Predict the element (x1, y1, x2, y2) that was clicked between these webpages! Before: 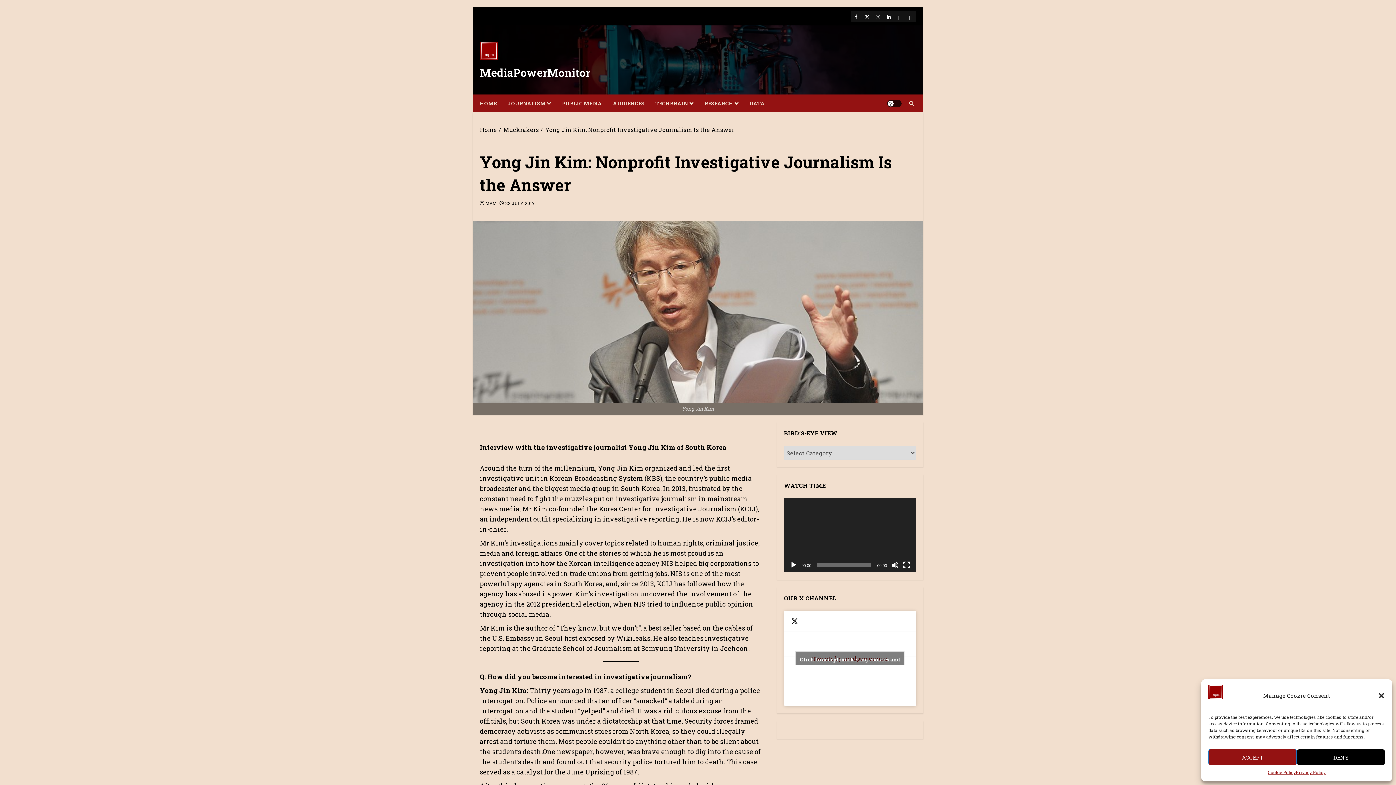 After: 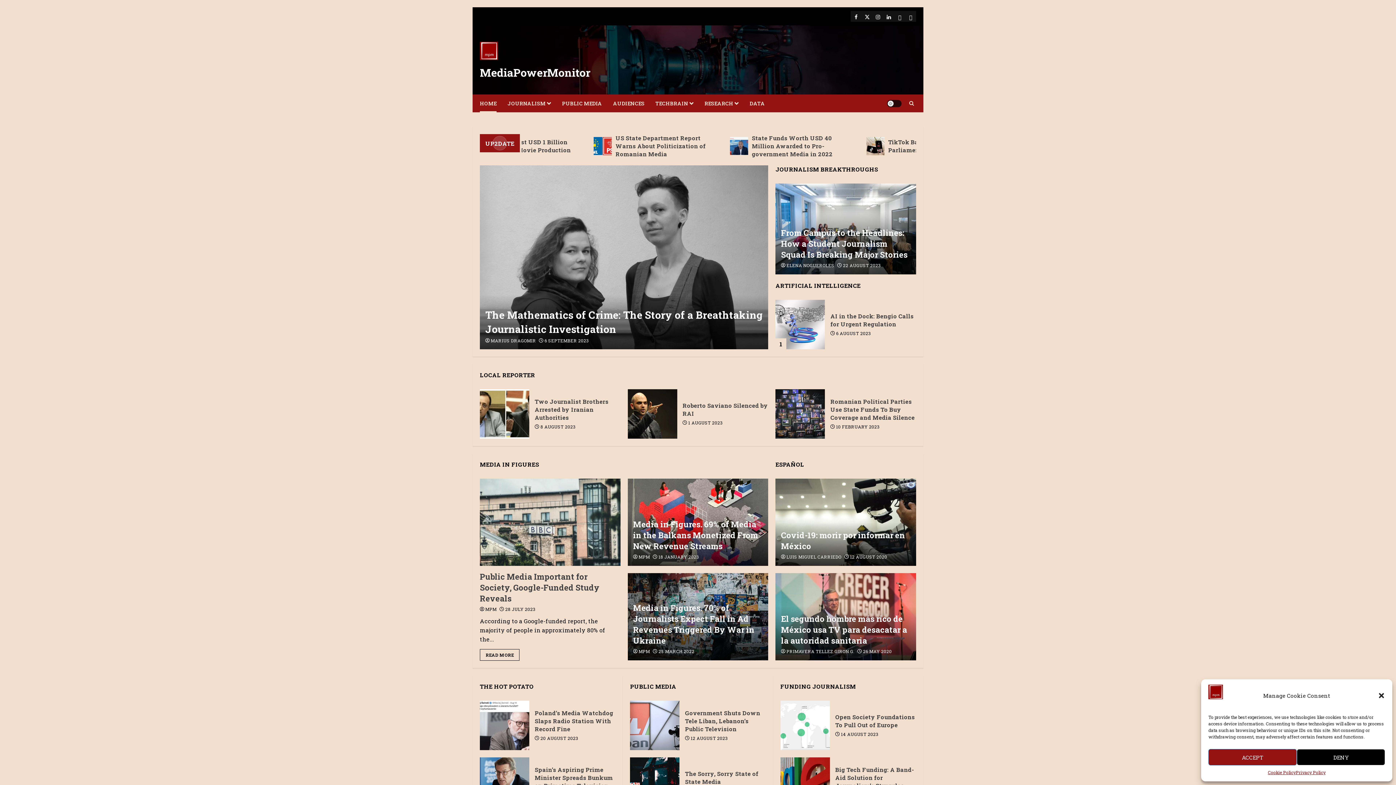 Action: bbox: (480, 94, 507, 112) label: HOME